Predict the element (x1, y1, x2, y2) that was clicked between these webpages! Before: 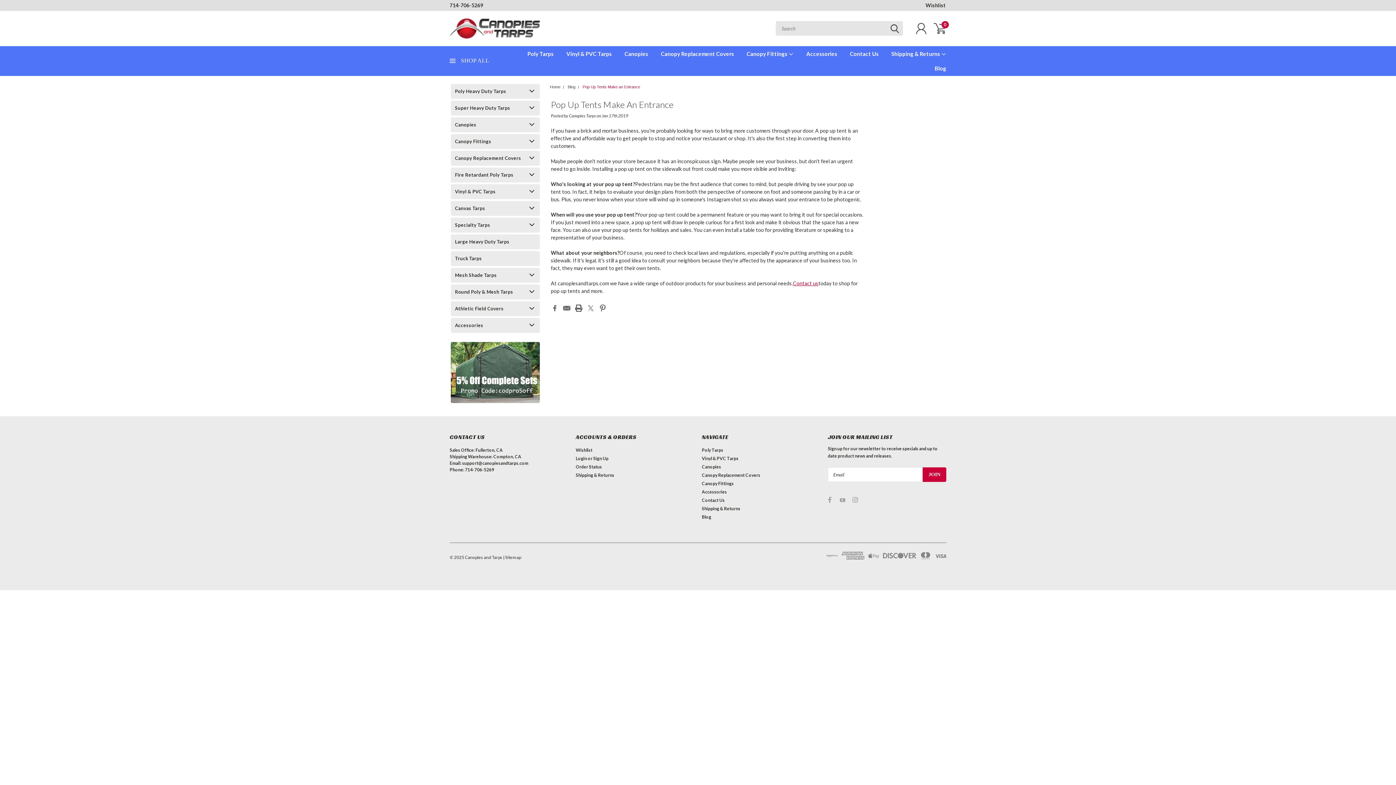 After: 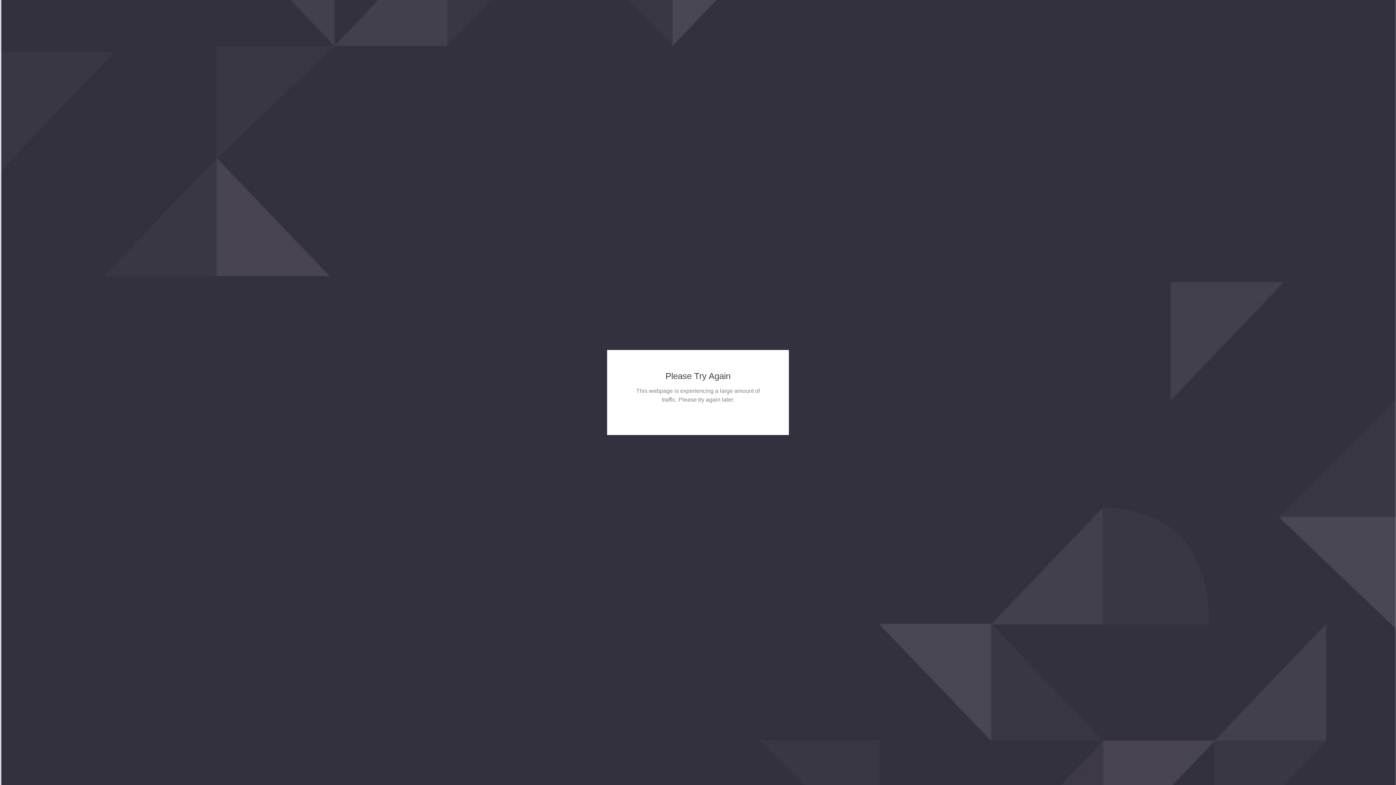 Action: bbox: (702, 514, 711, 520) label: Blog